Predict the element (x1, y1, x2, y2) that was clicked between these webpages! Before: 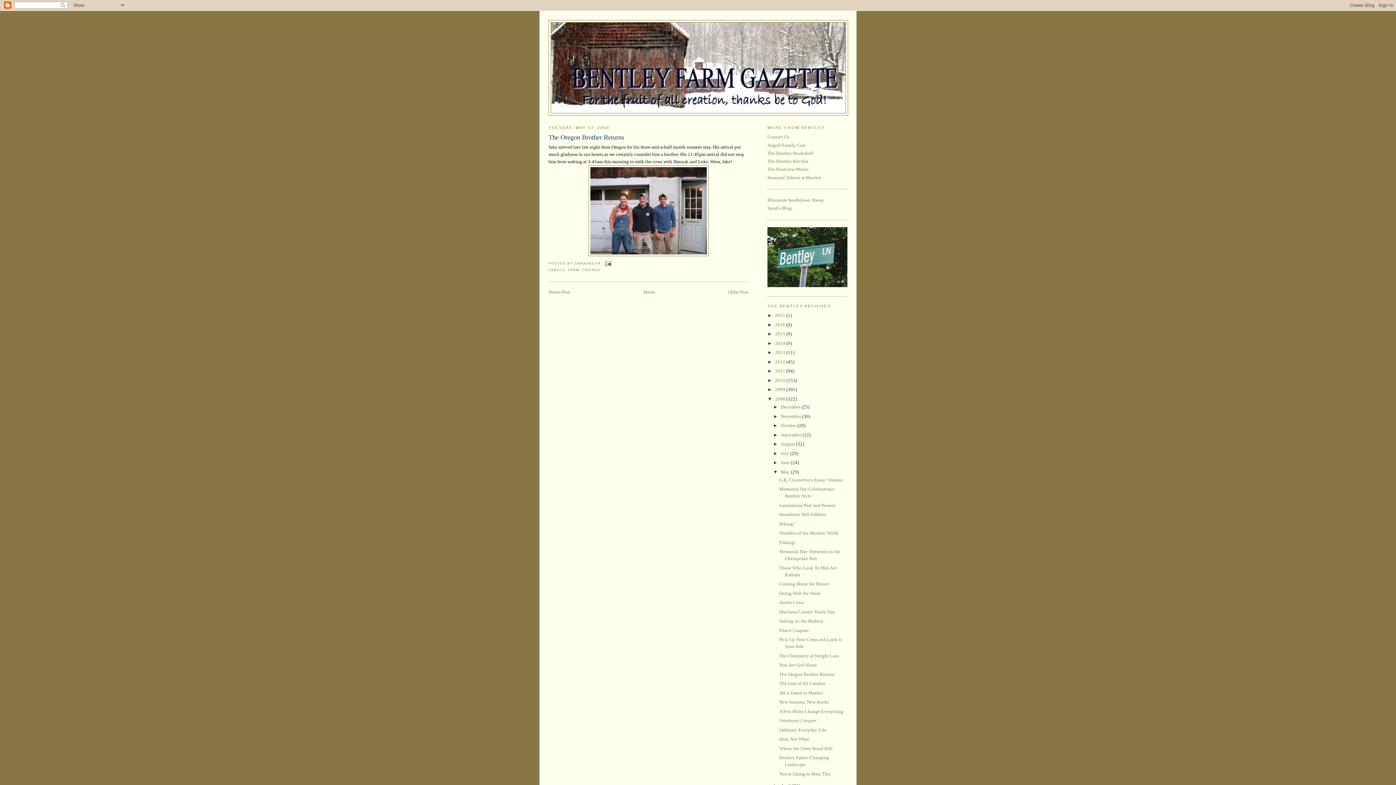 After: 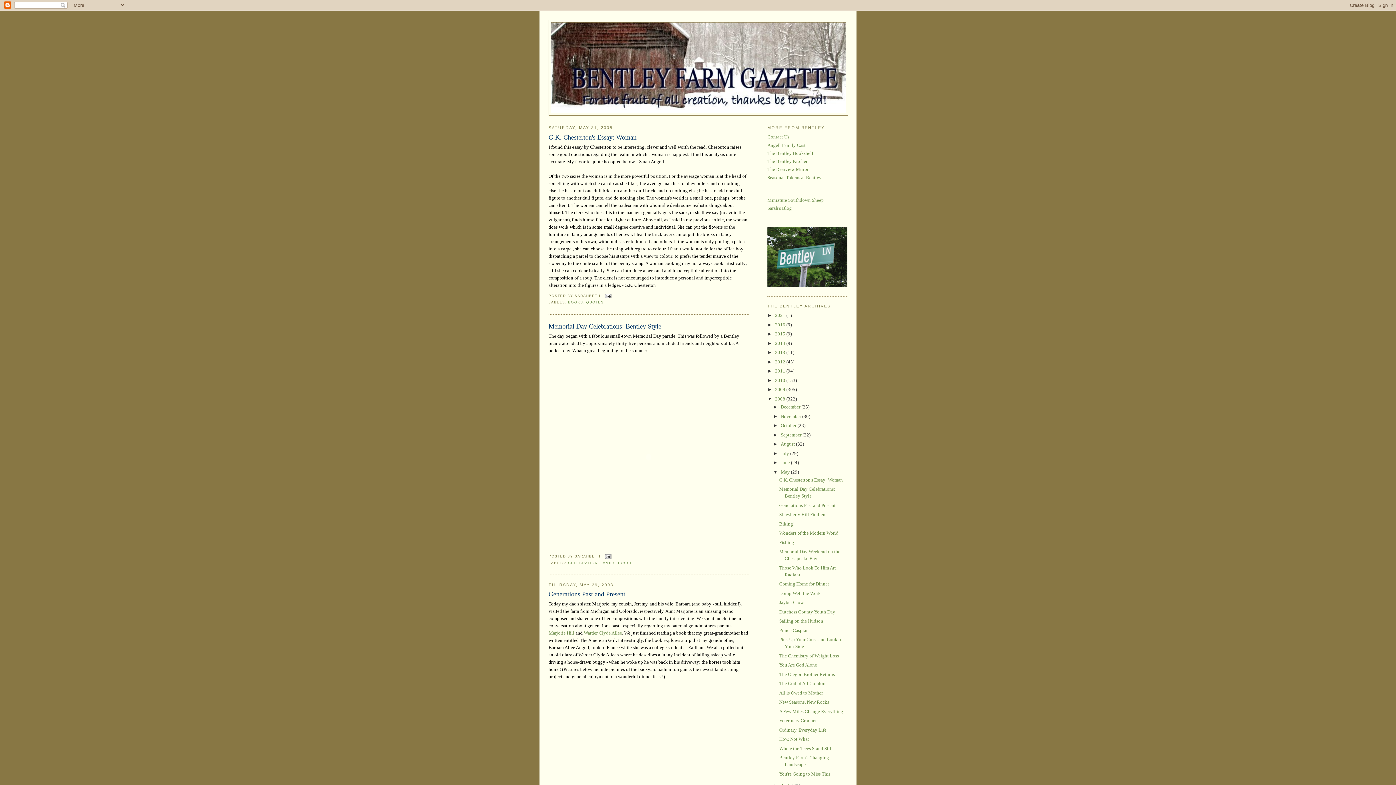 Action: label: May  bbox: (780, 469, 791, 474)